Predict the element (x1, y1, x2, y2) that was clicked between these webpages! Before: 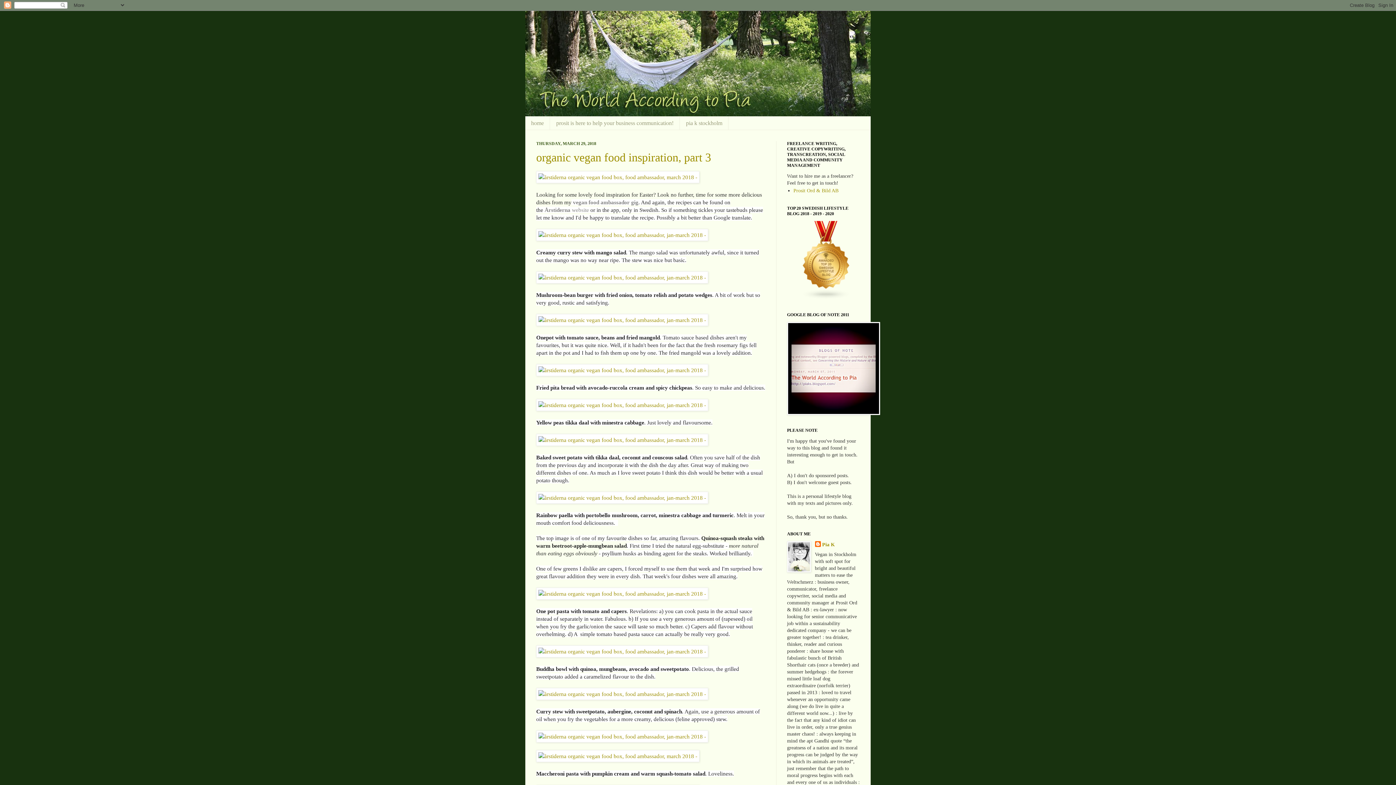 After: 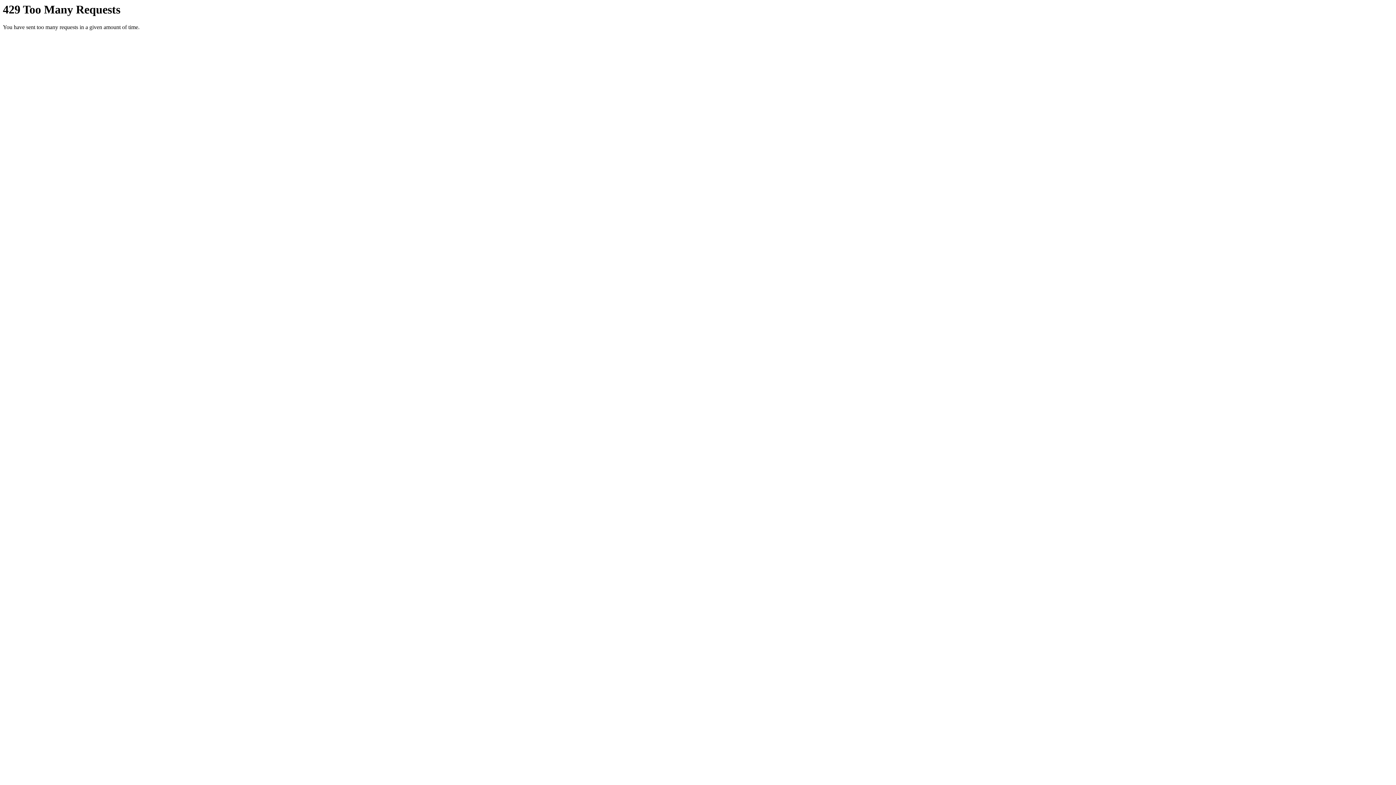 Action: bbox: (536, 753, 699, 759)